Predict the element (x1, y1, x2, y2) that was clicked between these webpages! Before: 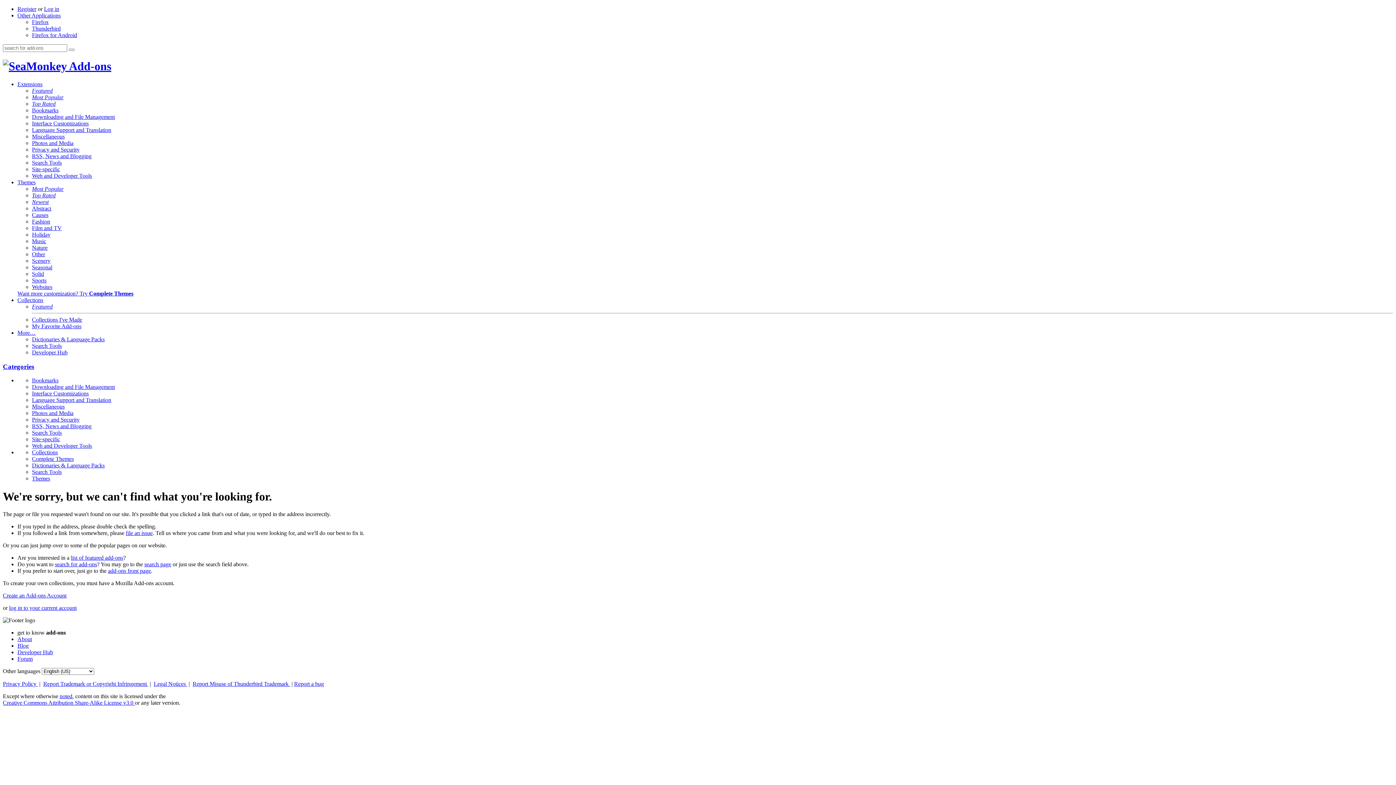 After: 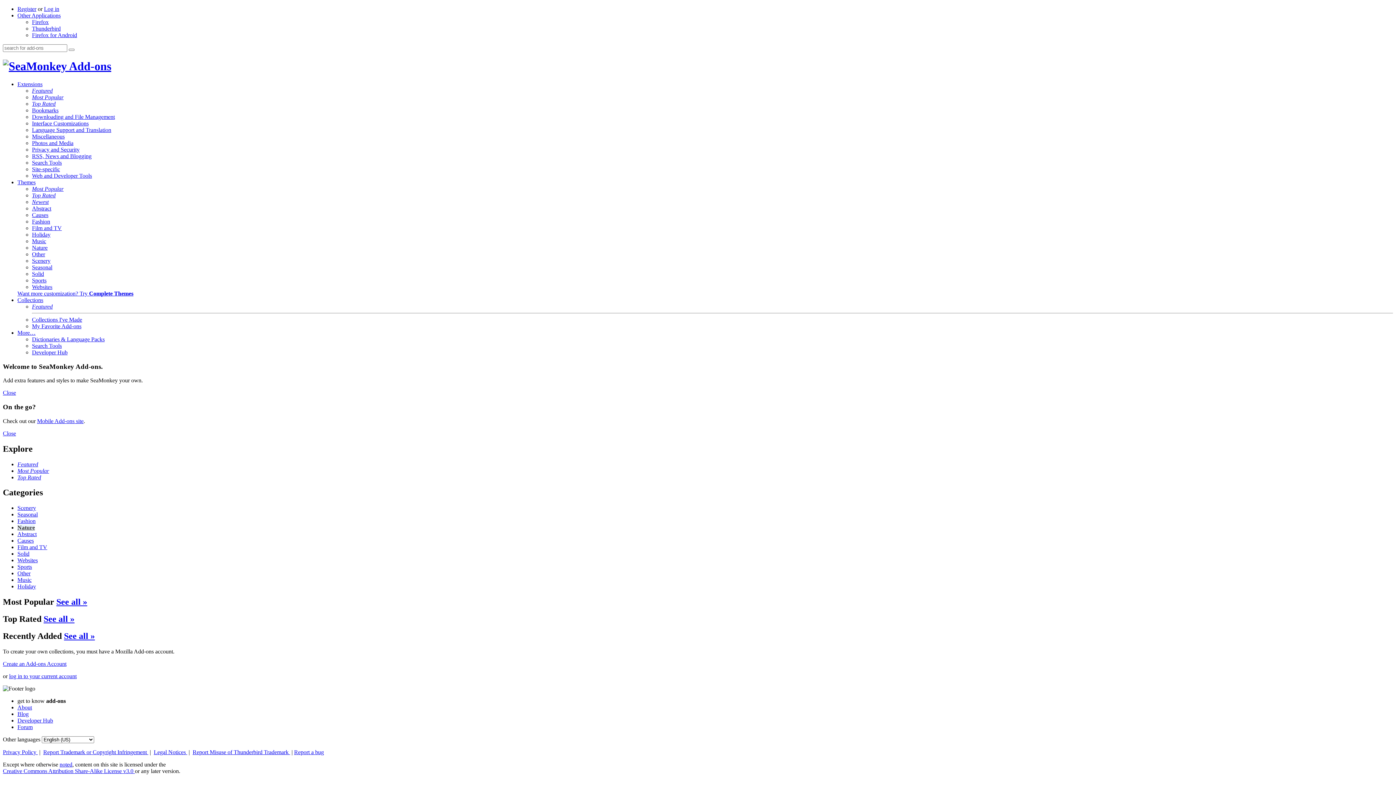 Action: bbox: (32, 244, 47, 250) label: Nature